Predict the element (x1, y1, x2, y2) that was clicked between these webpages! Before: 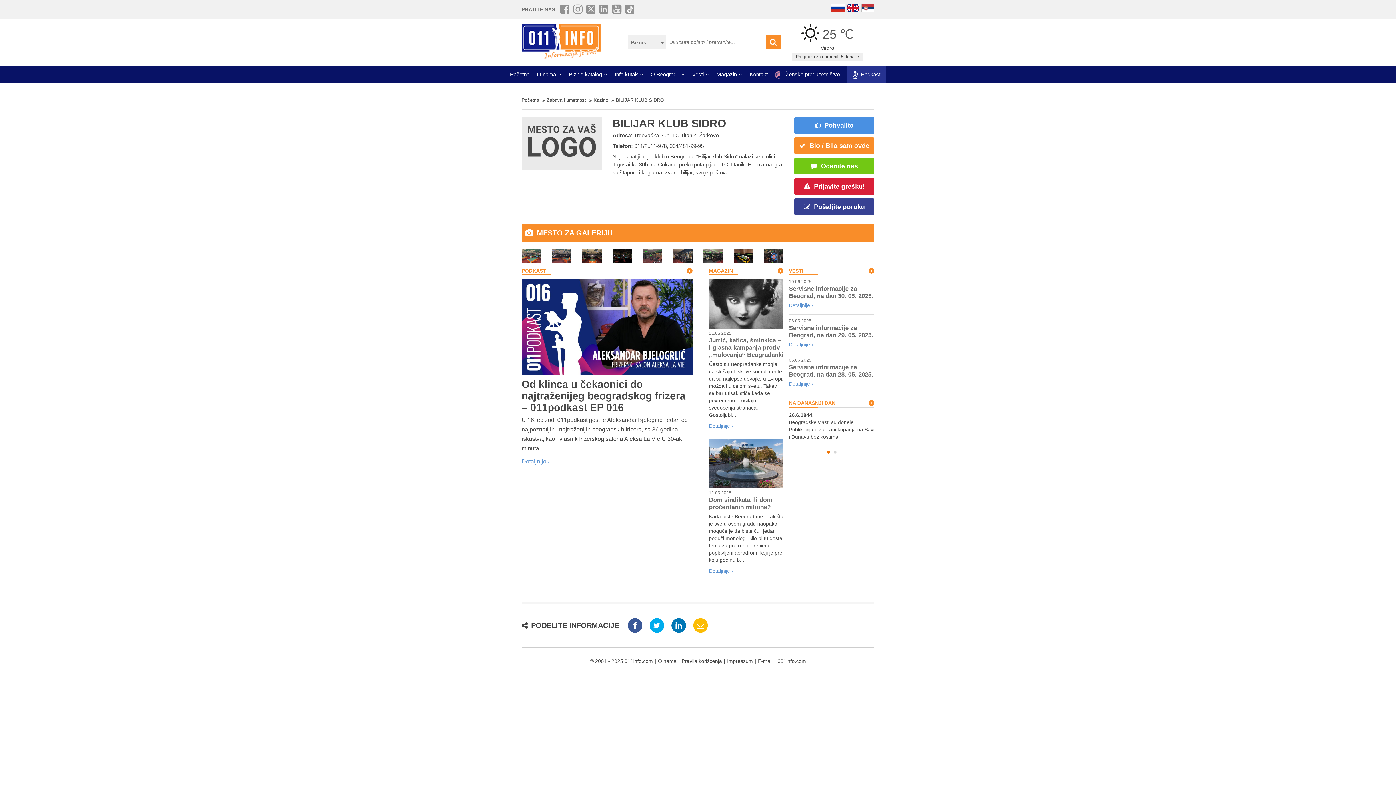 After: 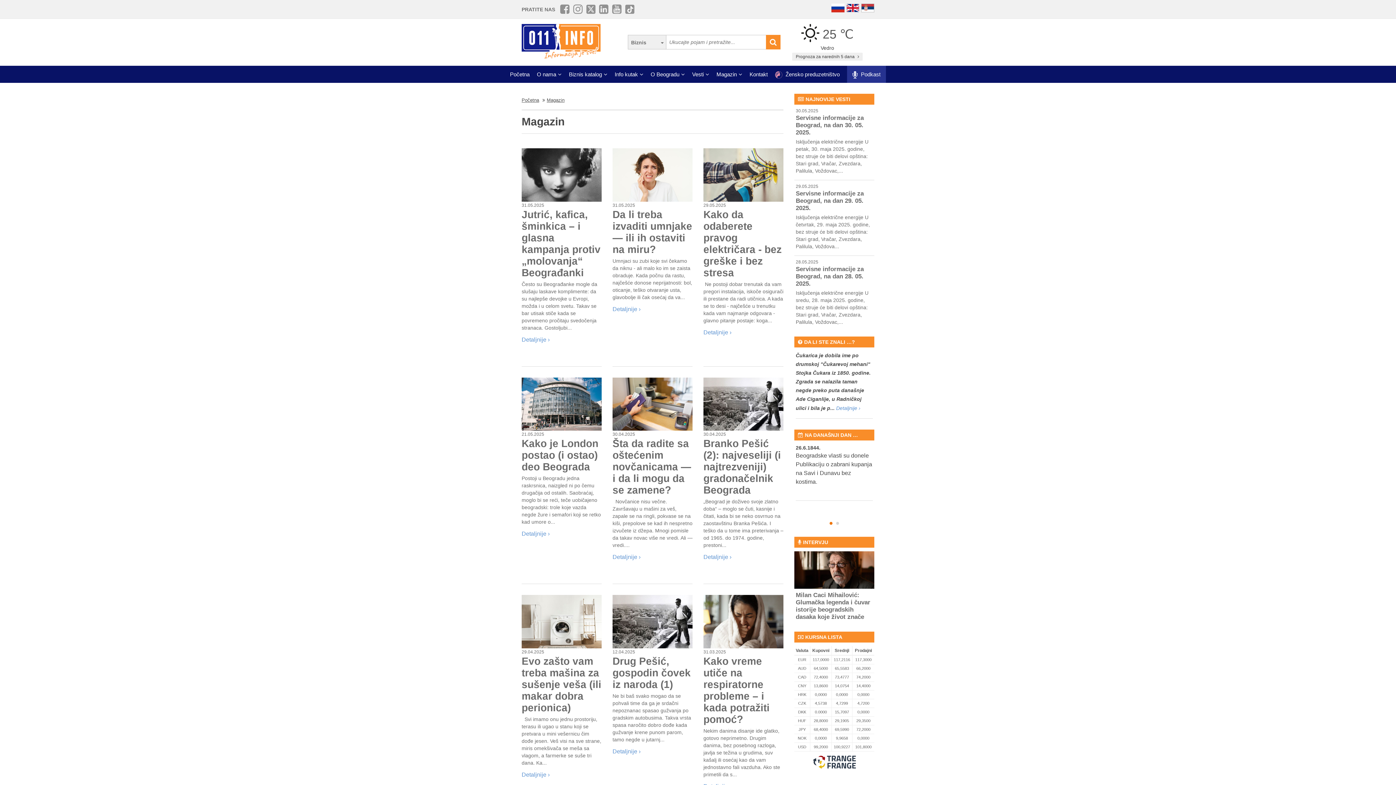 Action: label: Magazin bbox: (716, 65, 742, 82)